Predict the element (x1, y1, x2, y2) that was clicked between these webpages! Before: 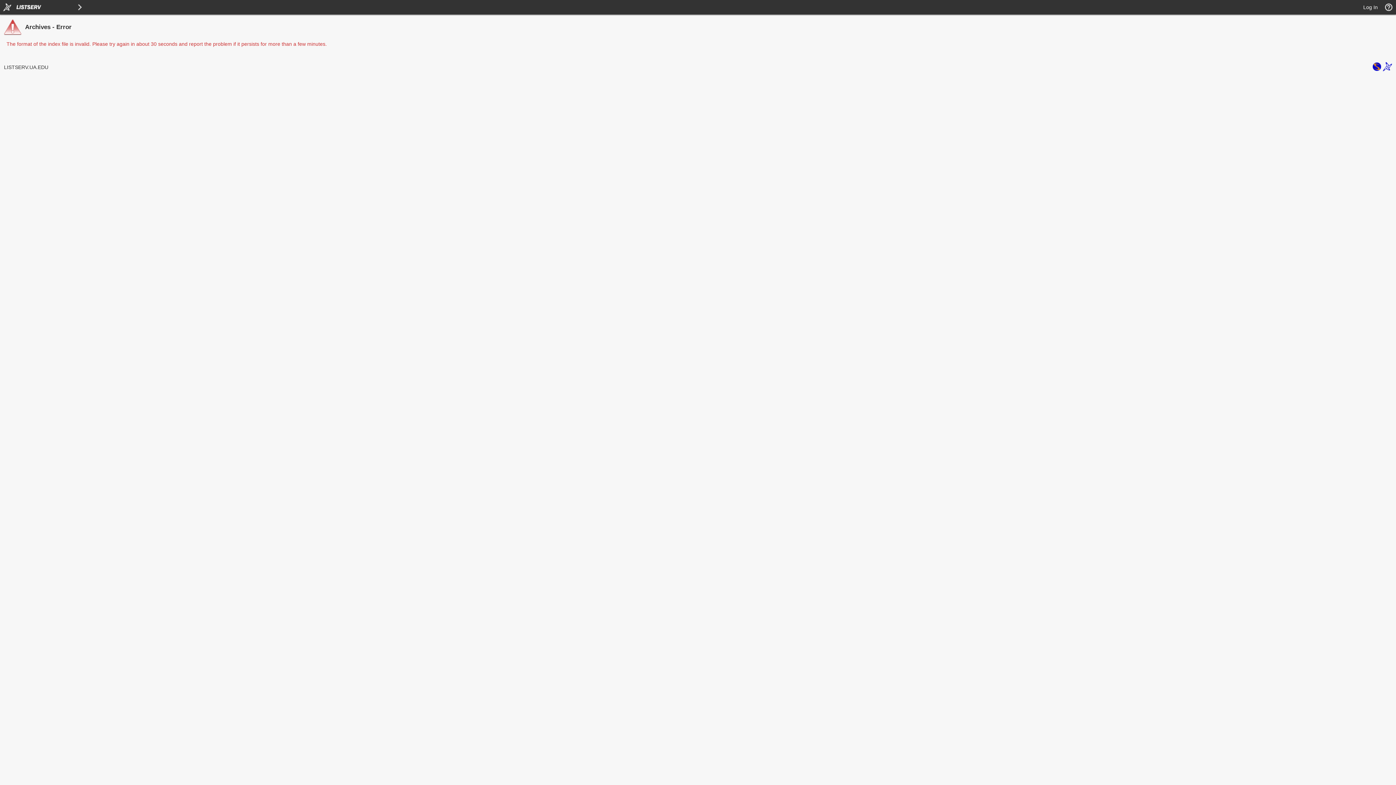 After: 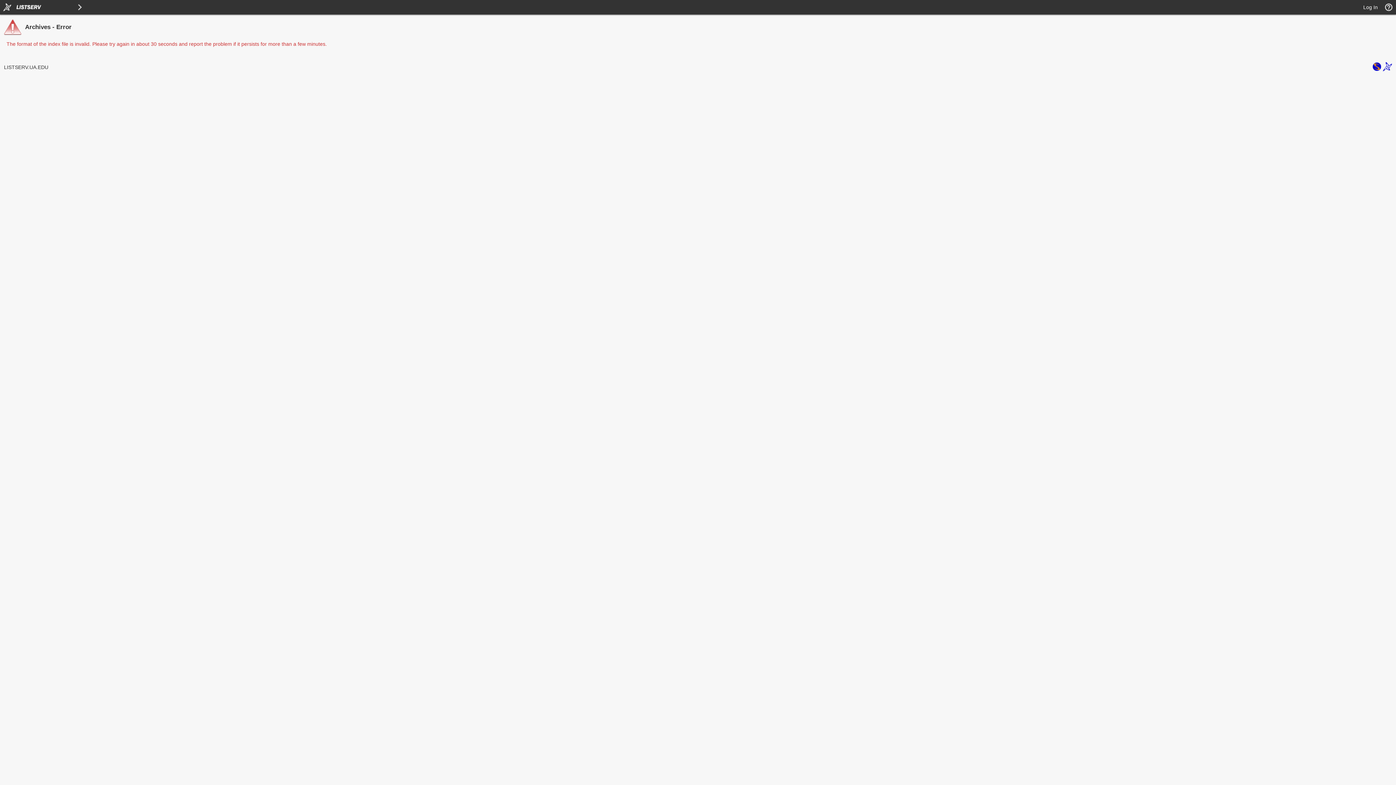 Action: bbox: (1383, 66, 1392, 72)